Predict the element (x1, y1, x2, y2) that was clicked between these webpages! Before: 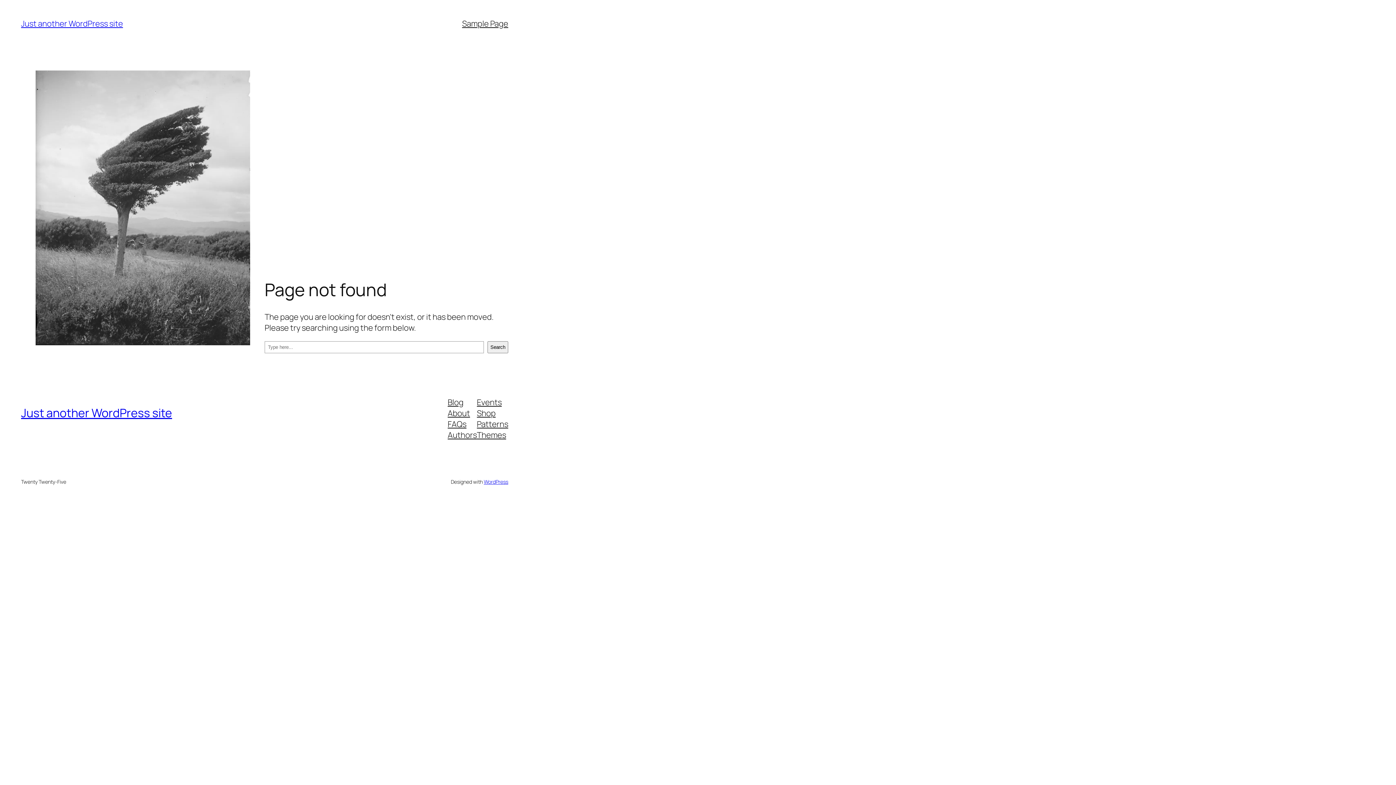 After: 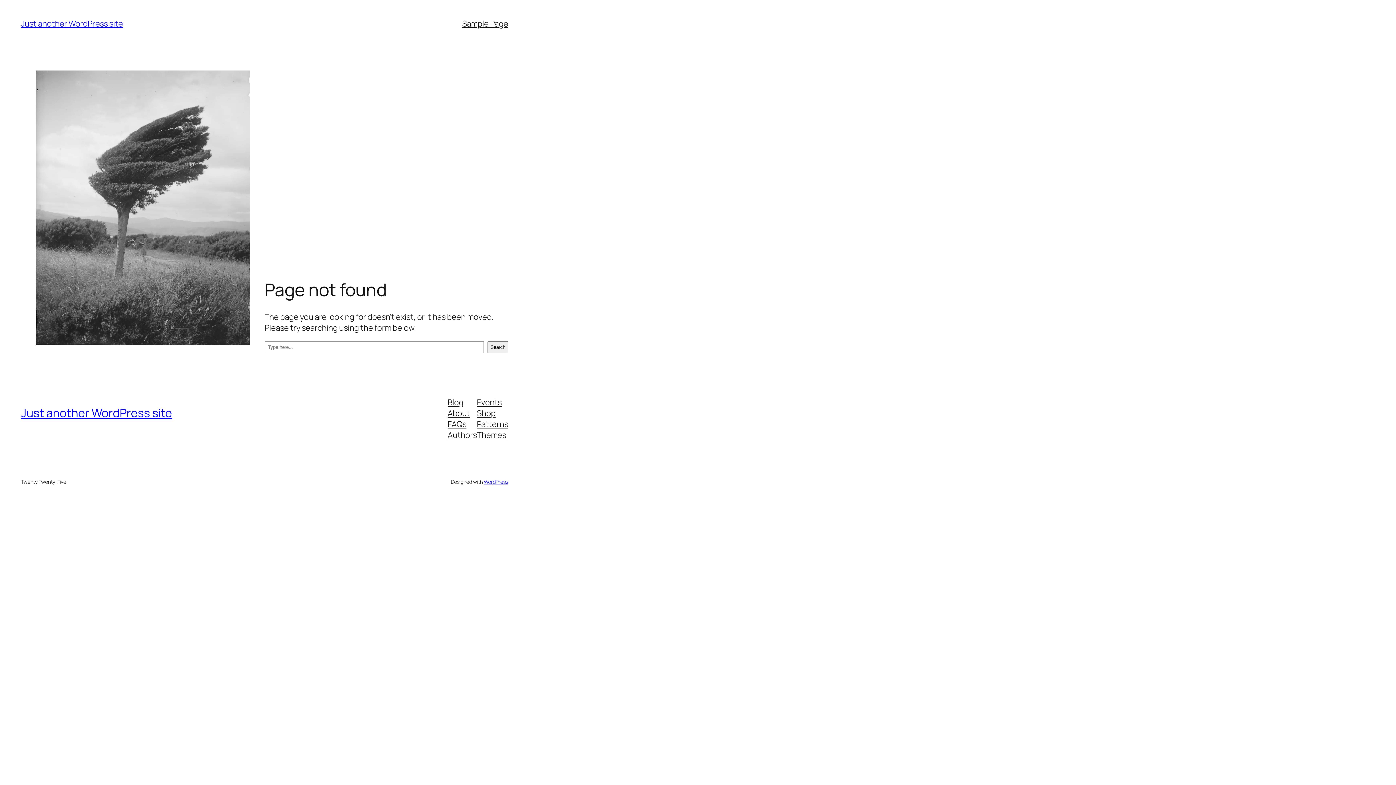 Action: bbox: (477, 429, 506, 440) label: Themes